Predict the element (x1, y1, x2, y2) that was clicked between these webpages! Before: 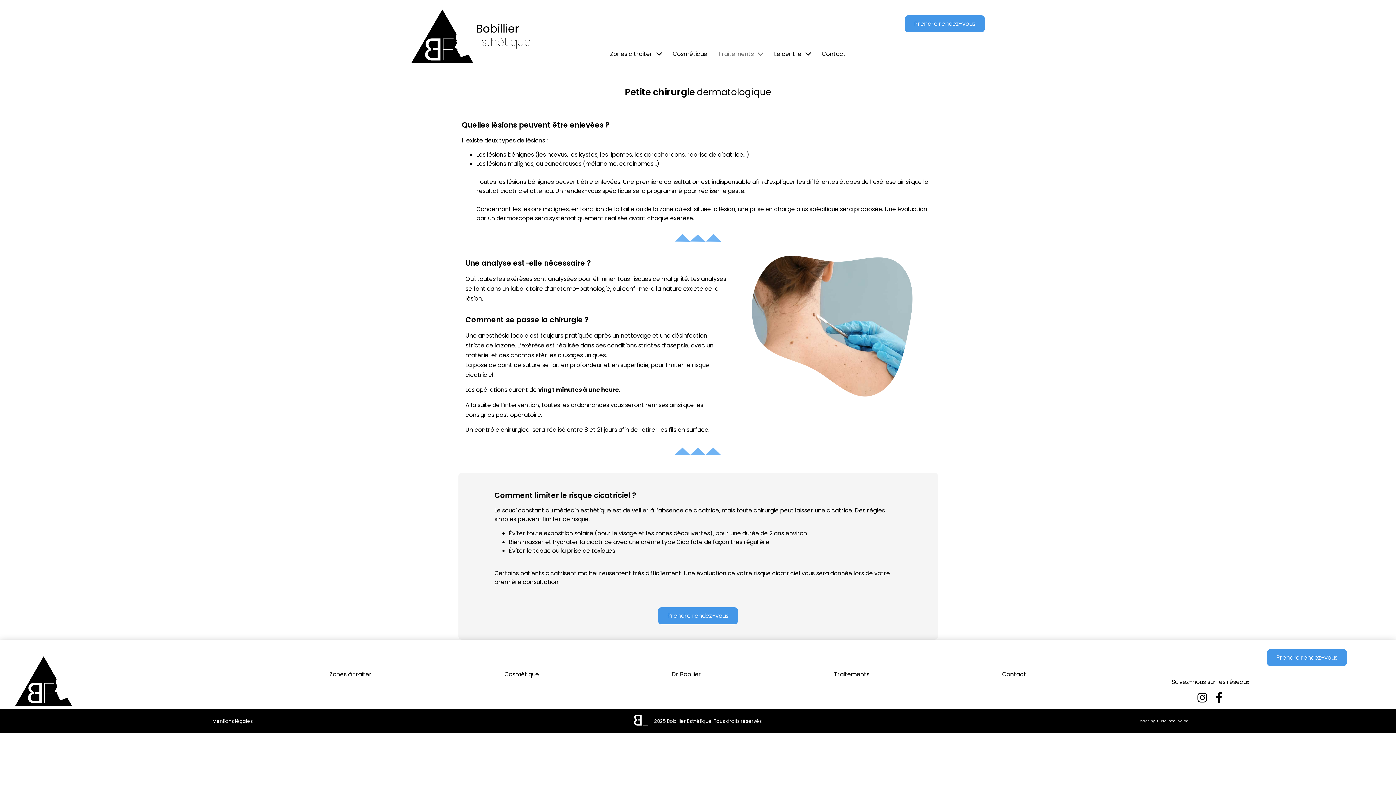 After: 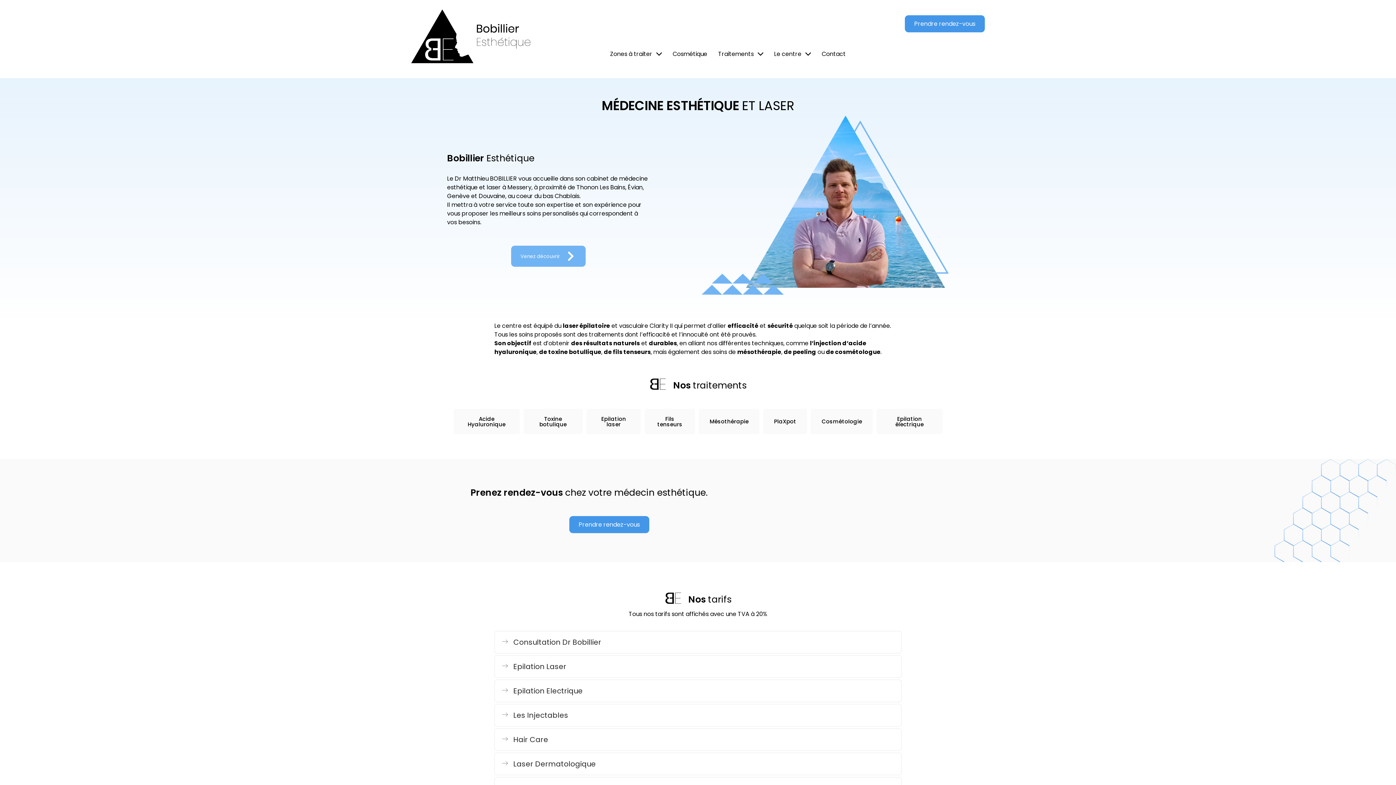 Action: bbox: (15, 656, 72, 706)